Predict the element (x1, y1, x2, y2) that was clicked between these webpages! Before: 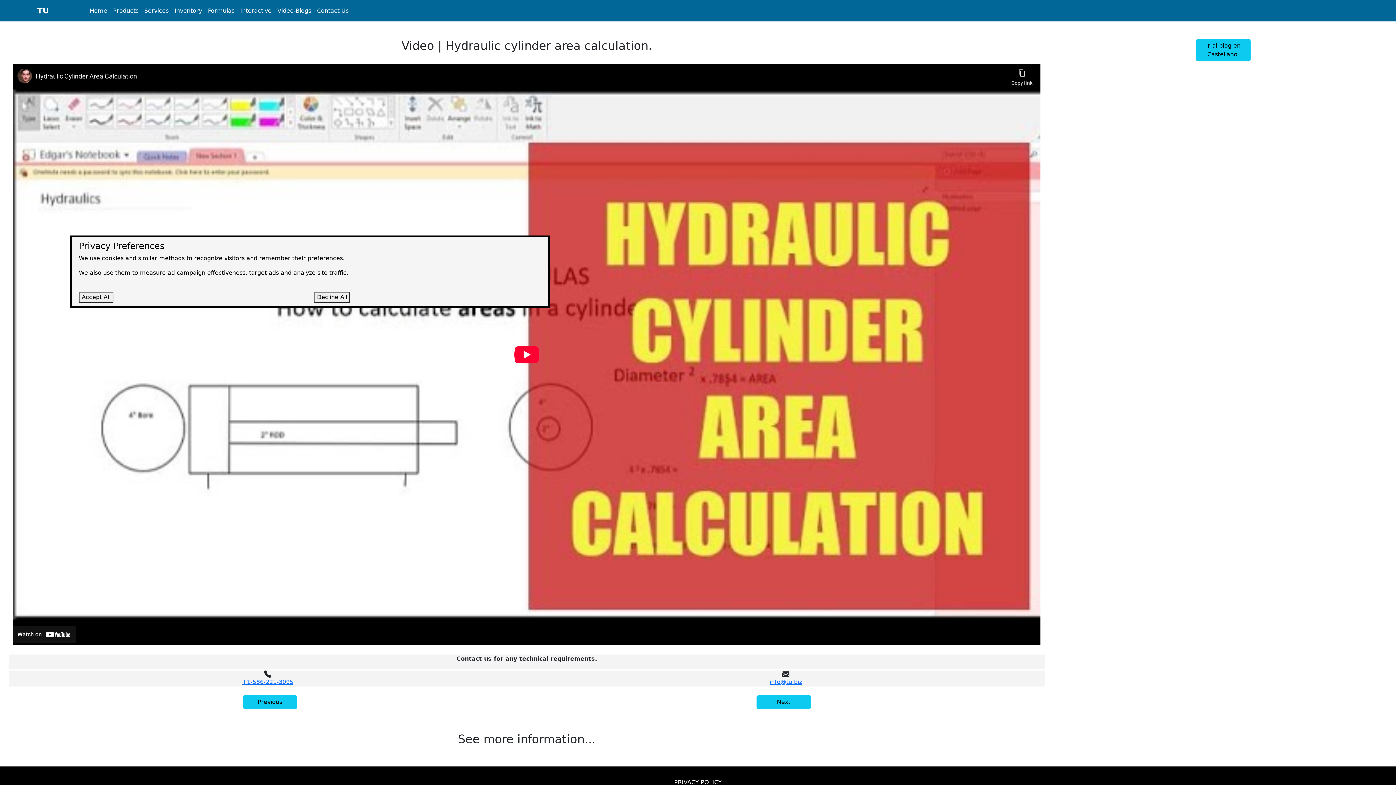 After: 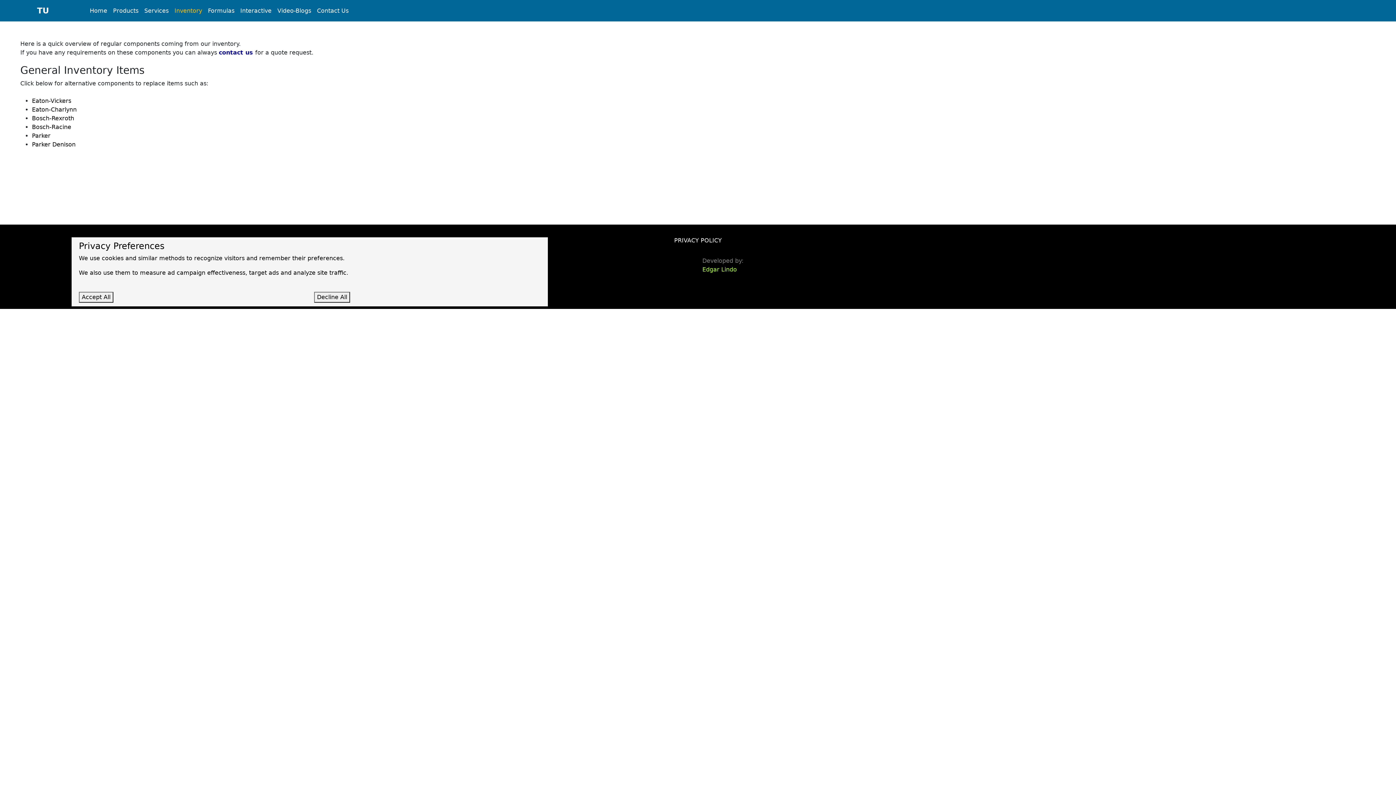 Action: label: Inventory bbox: (171, 3, 205, 18)